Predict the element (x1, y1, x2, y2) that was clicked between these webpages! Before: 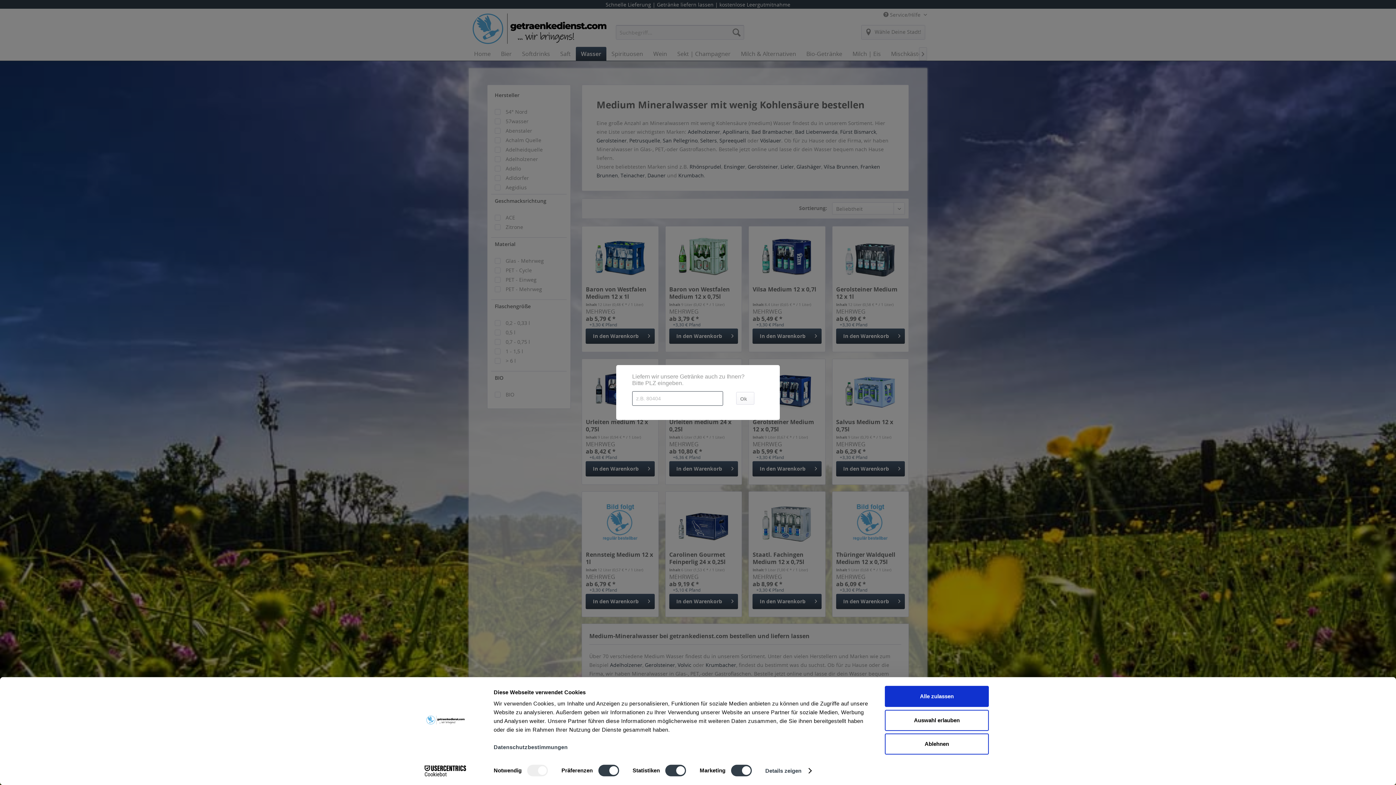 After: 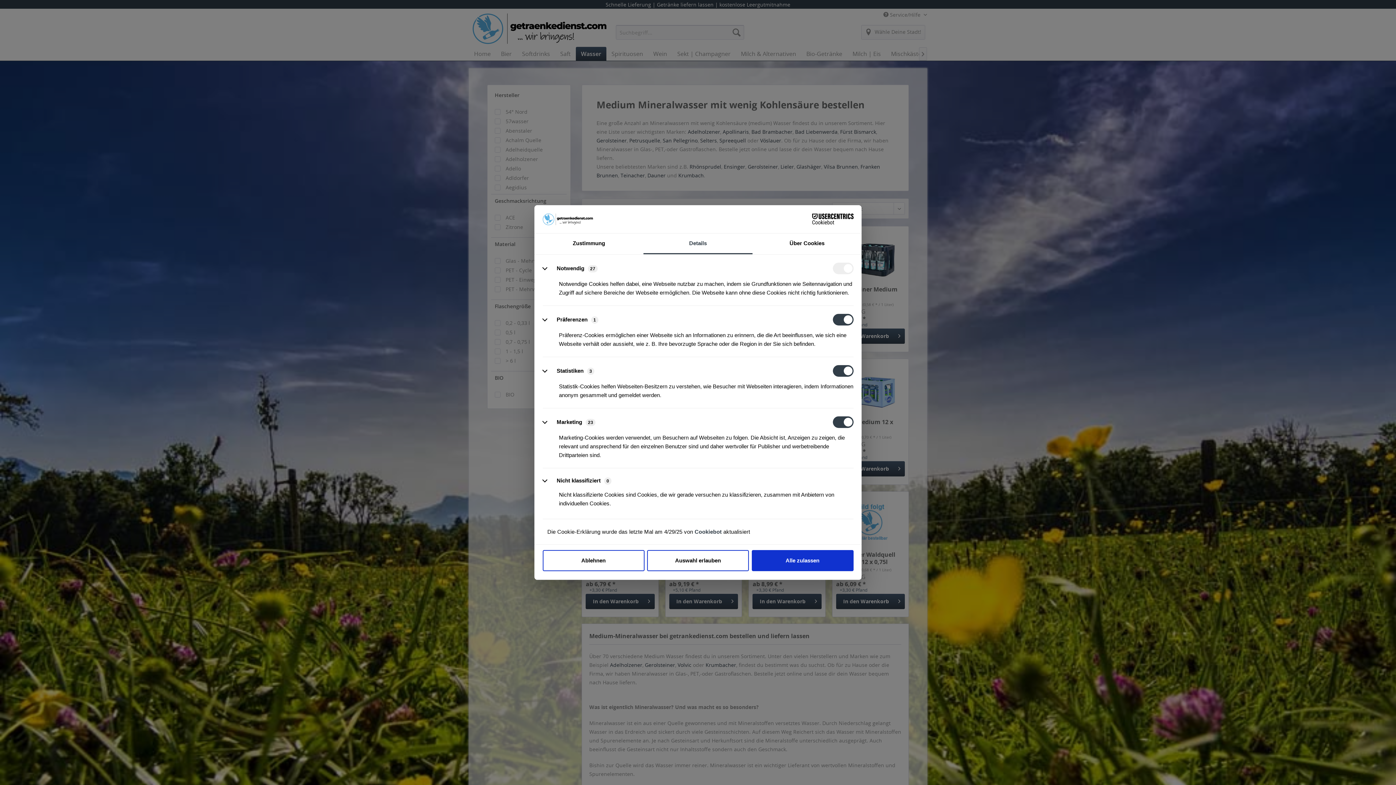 Action: bbox: (765, 765, 811, 776) label: Details zeigen